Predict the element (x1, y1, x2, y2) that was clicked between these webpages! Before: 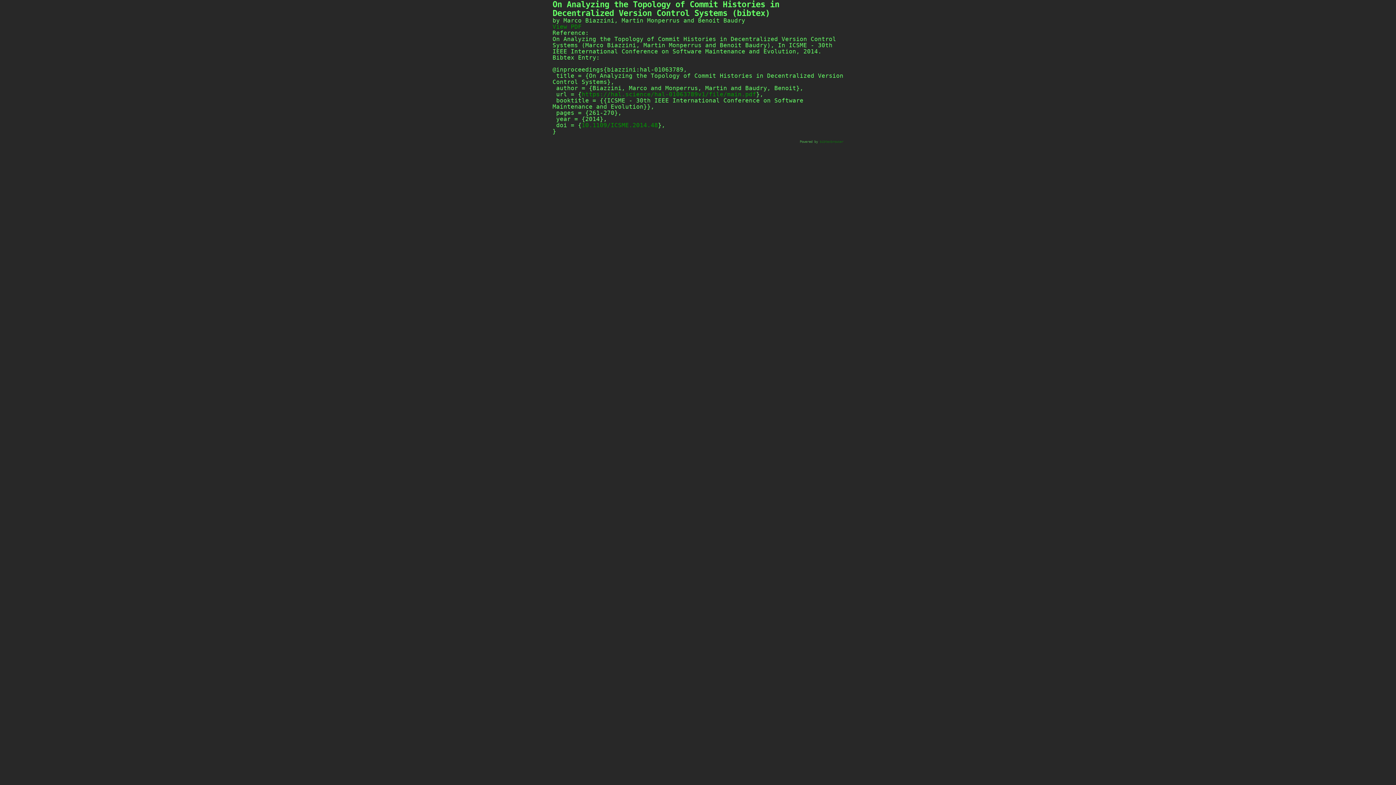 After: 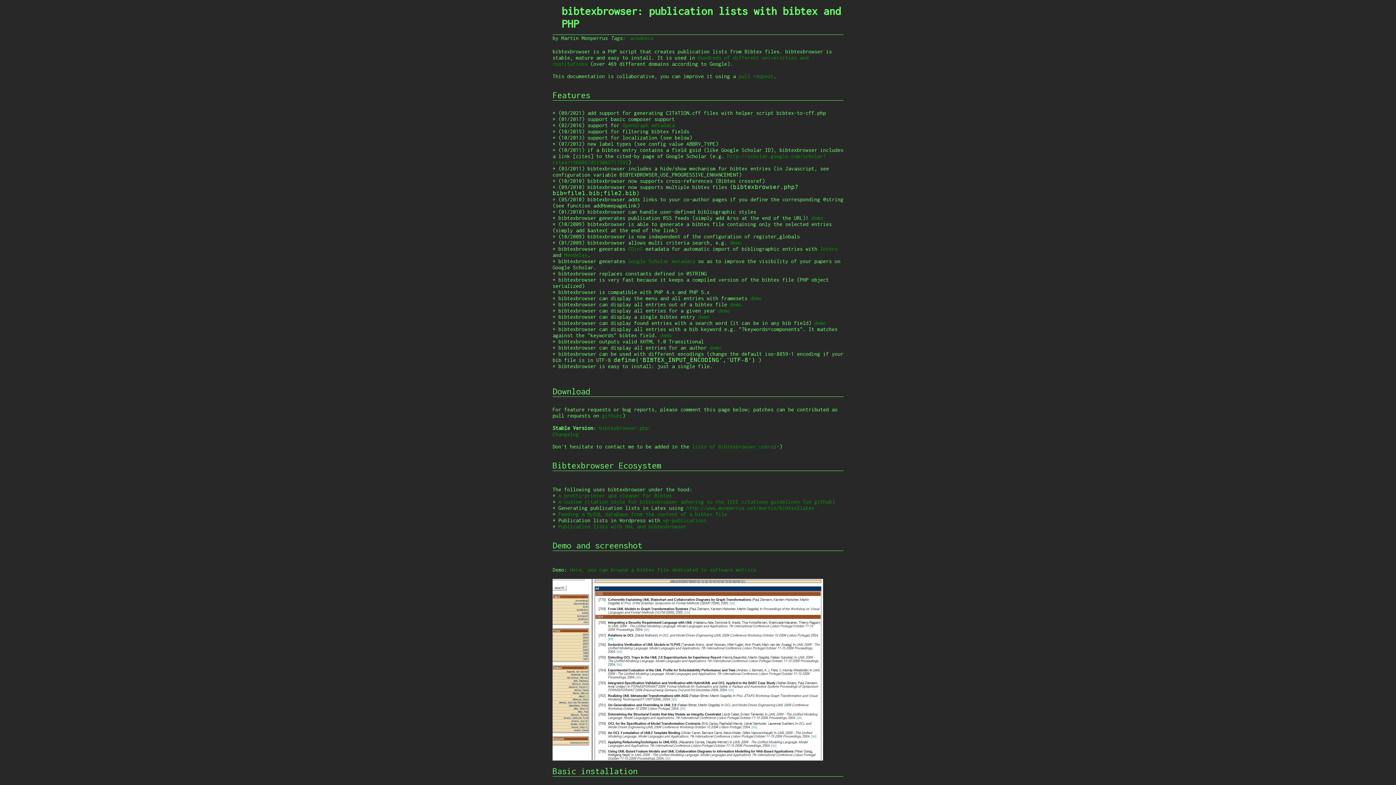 Action: label: bibtexbrowser bbox: (820, 140, 843, 143)